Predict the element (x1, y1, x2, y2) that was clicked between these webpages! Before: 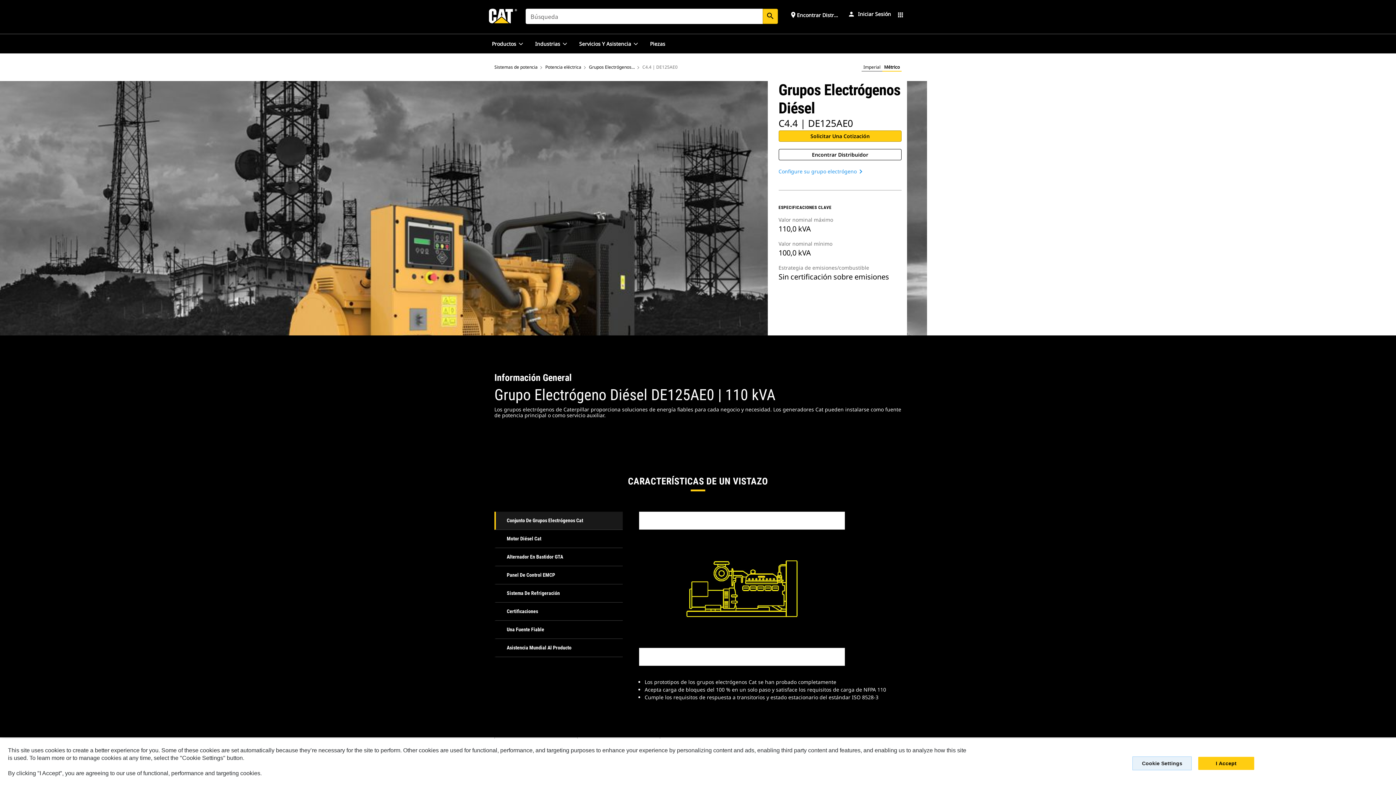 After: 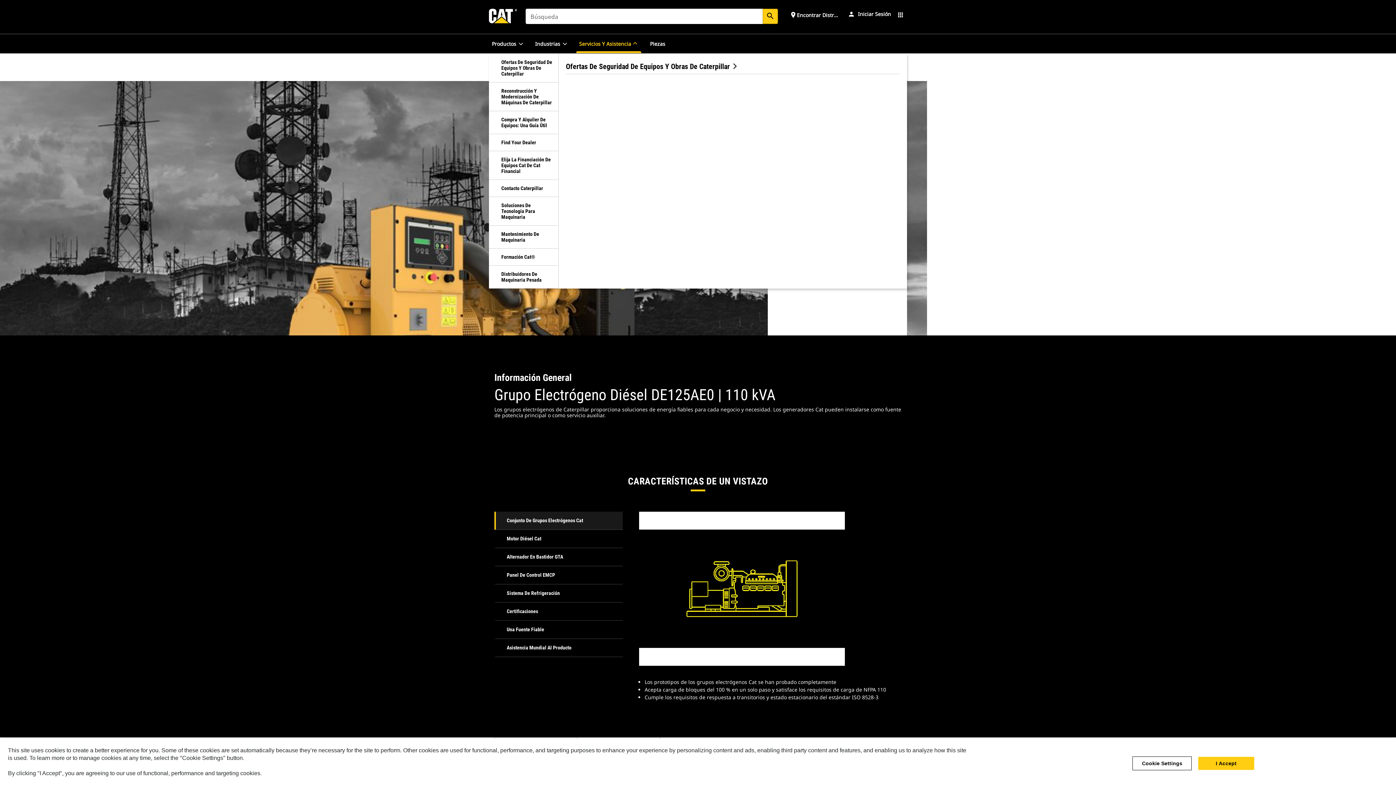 Action: label: Servicios Y Asistencia bbox: (576, 34, 641, 53)